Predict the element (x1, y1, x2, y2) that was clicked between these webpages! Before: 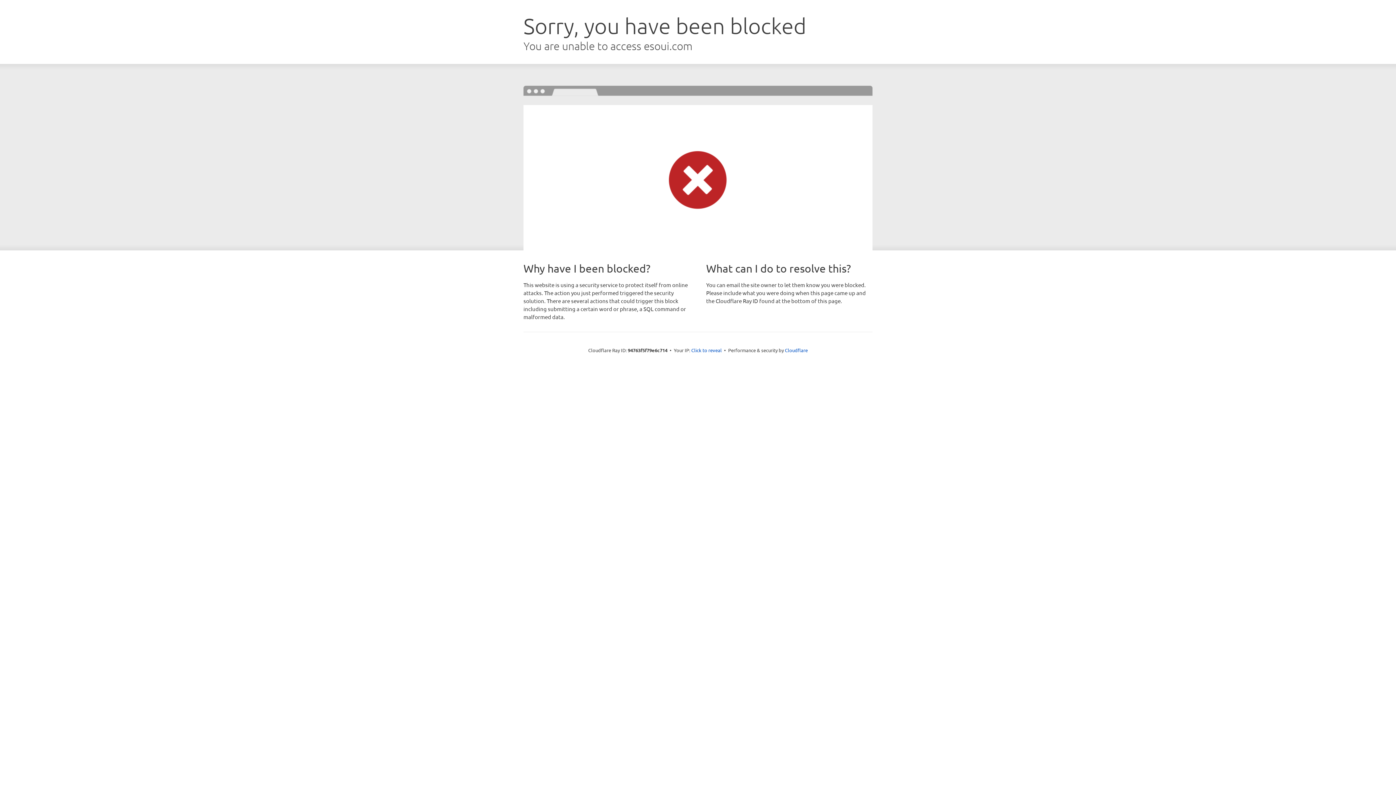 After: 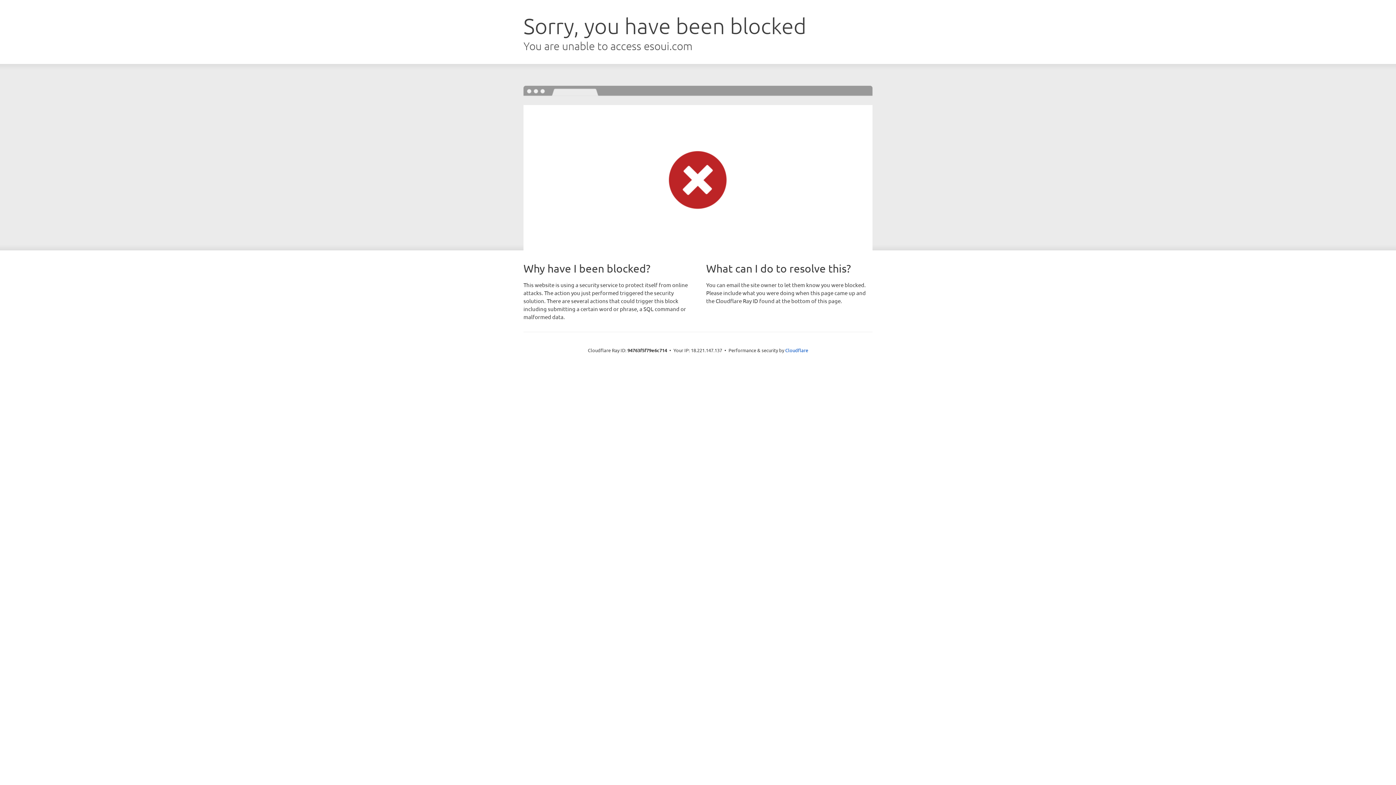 Action: label: Click to reveal bbox: (691, 346, 722, 353)